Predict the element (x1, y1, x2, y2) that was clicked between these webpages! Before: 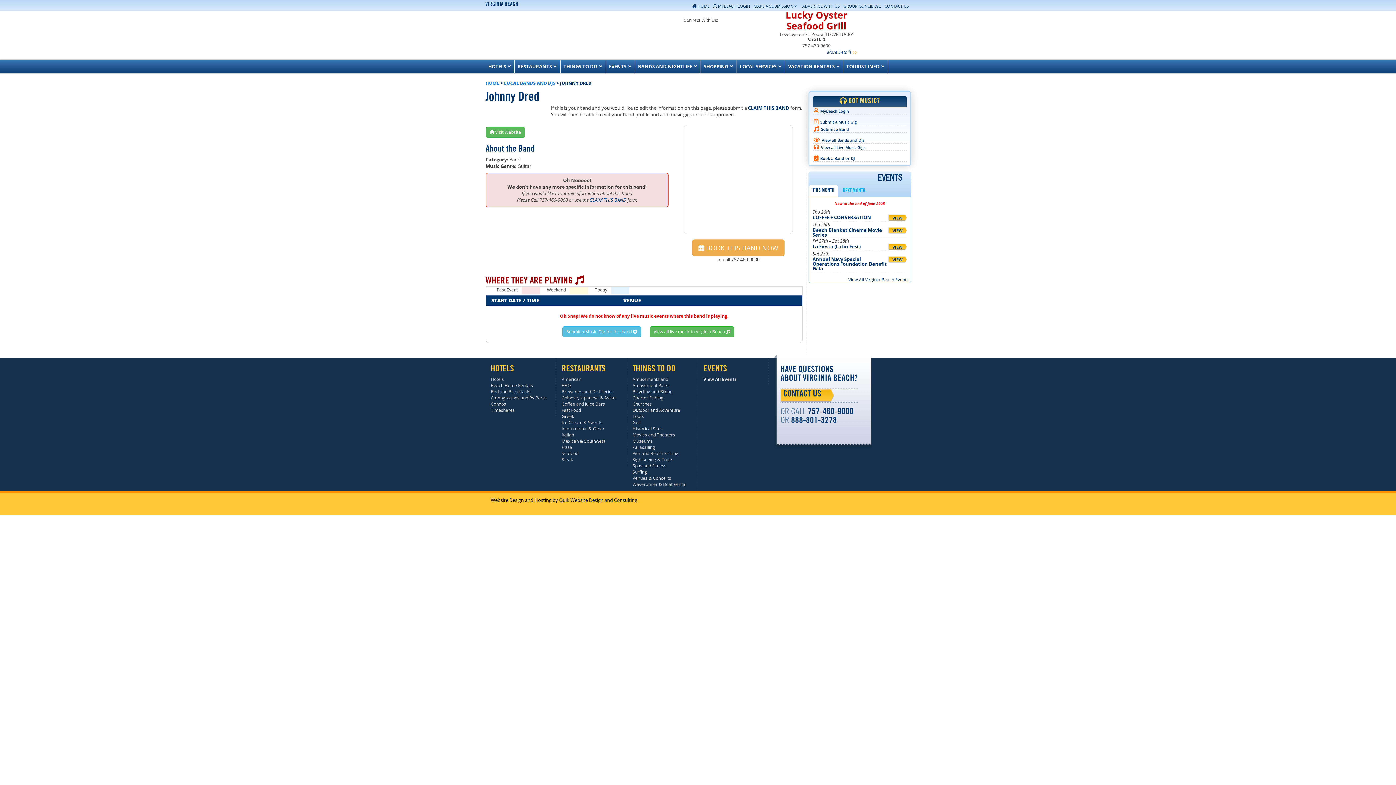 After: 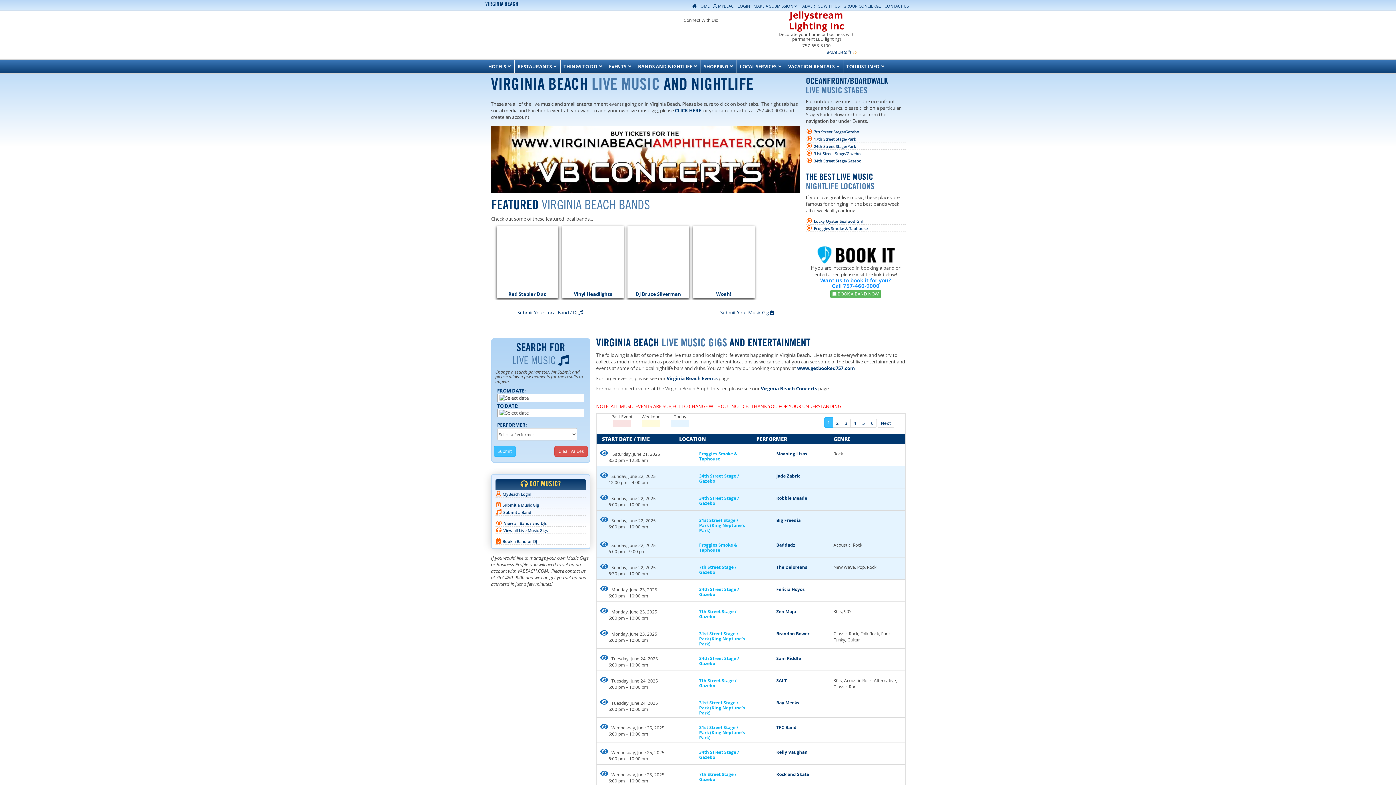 Action: label: View all live music in Virginia Beach  bbox: (649, 326, 734, 337)